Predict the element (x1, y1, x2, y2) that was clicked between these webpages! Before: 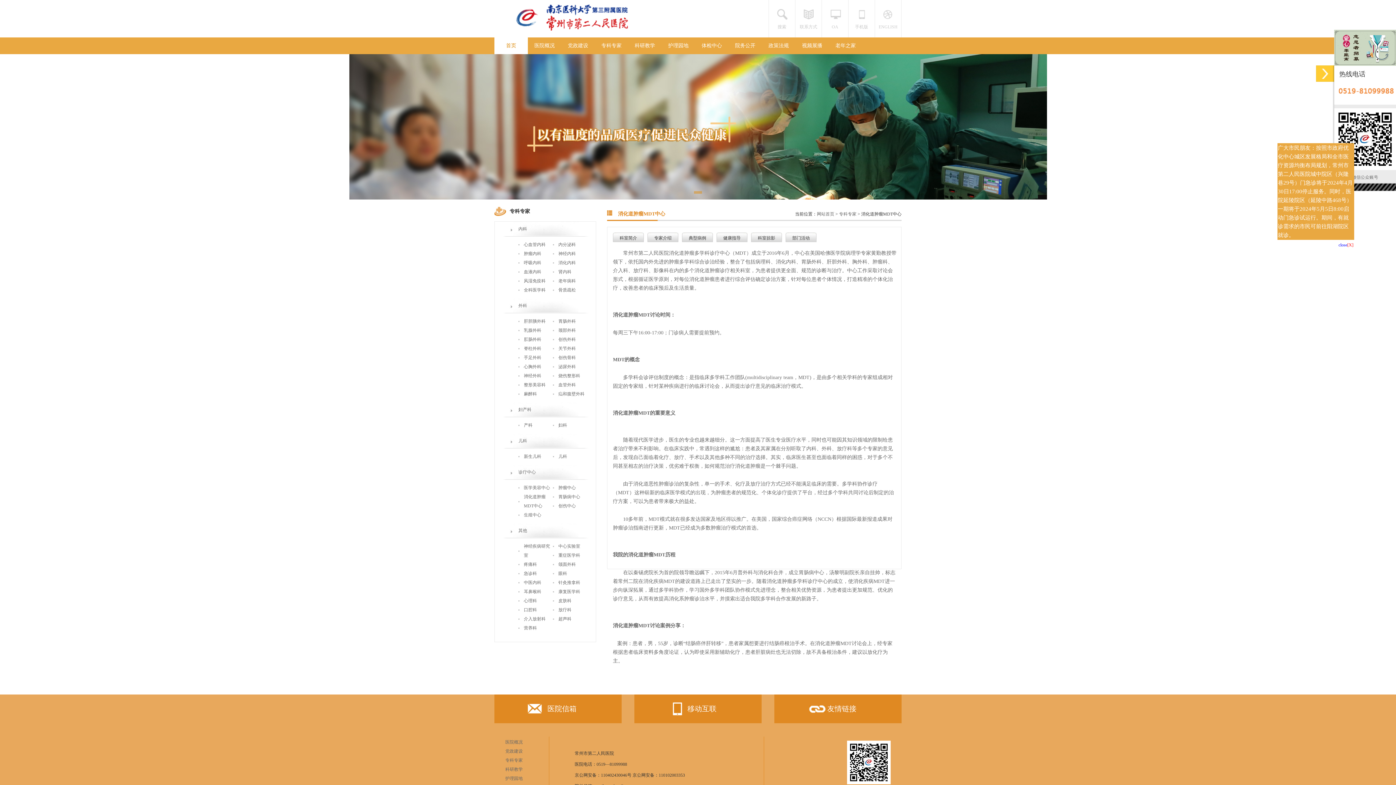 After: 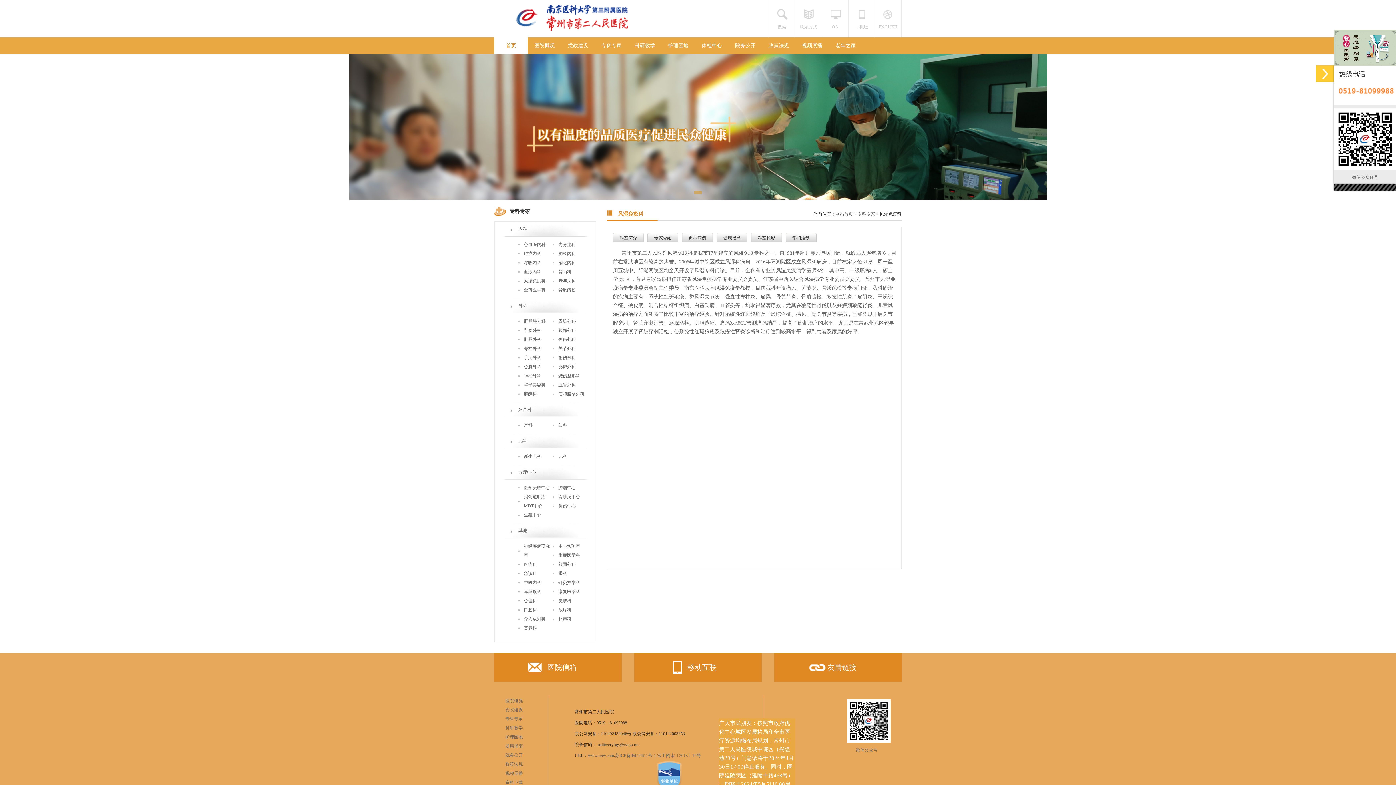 Action: label: 风湿免疫科 bbox: (524, 278, 545, 283)